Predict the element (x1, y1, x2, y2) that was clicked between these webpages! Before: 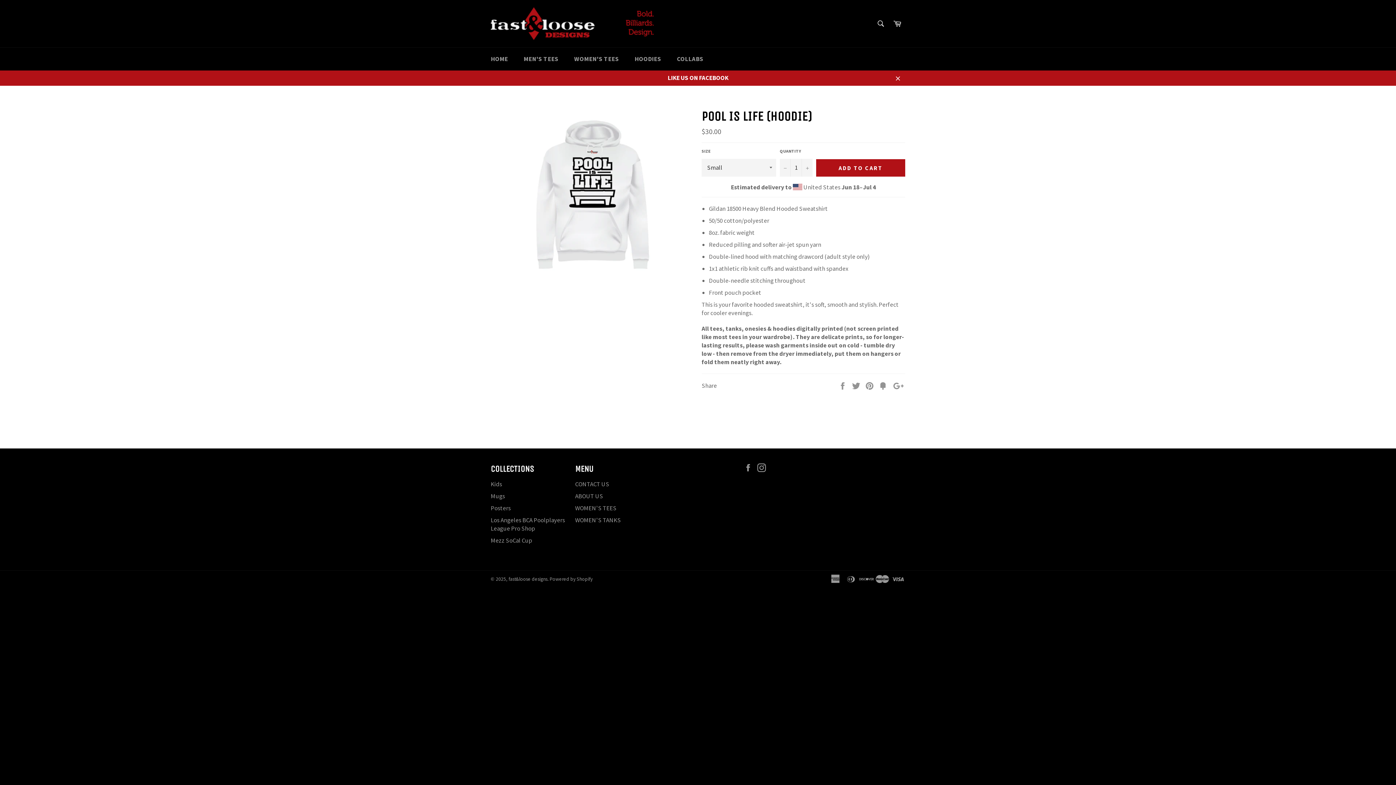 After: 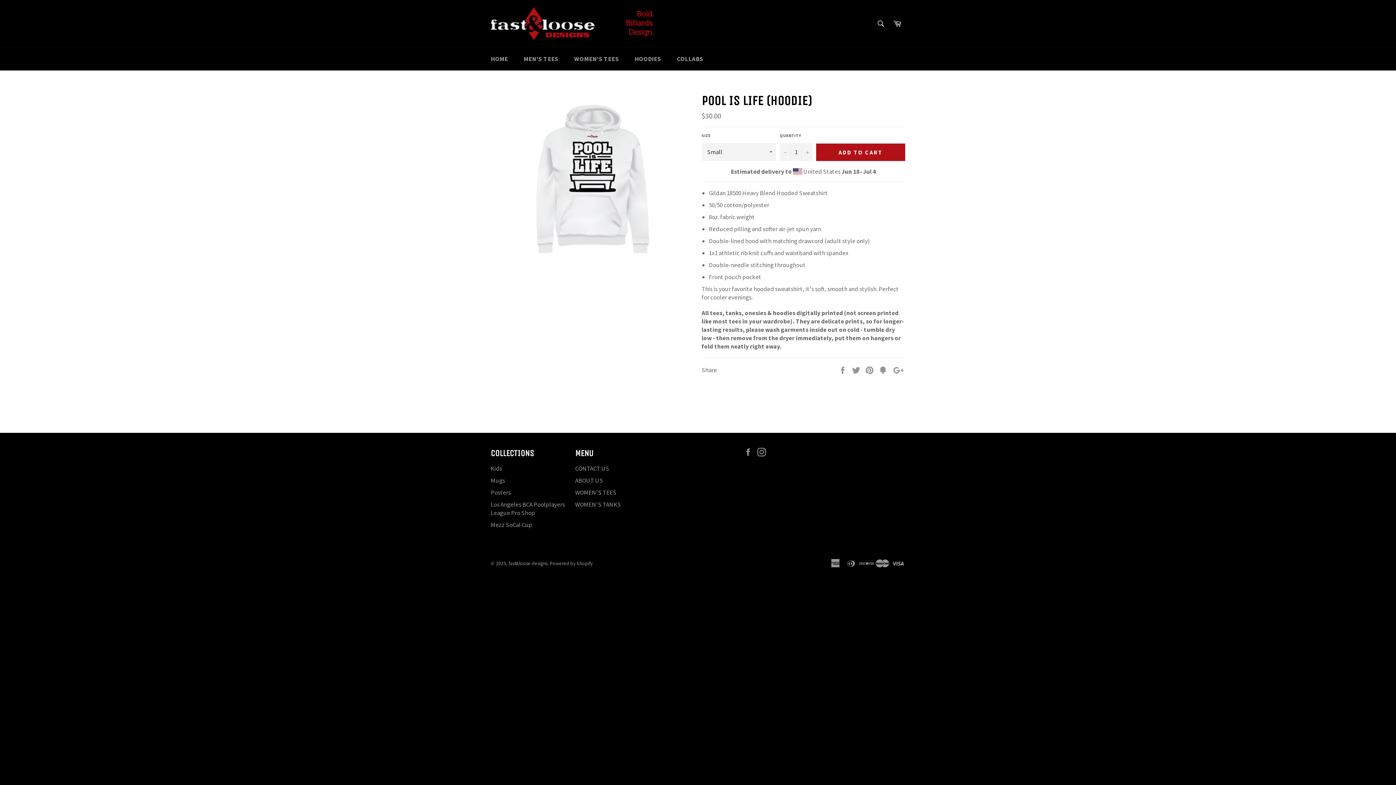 Action: bbox: (890, 70, 905, 85) label: Close